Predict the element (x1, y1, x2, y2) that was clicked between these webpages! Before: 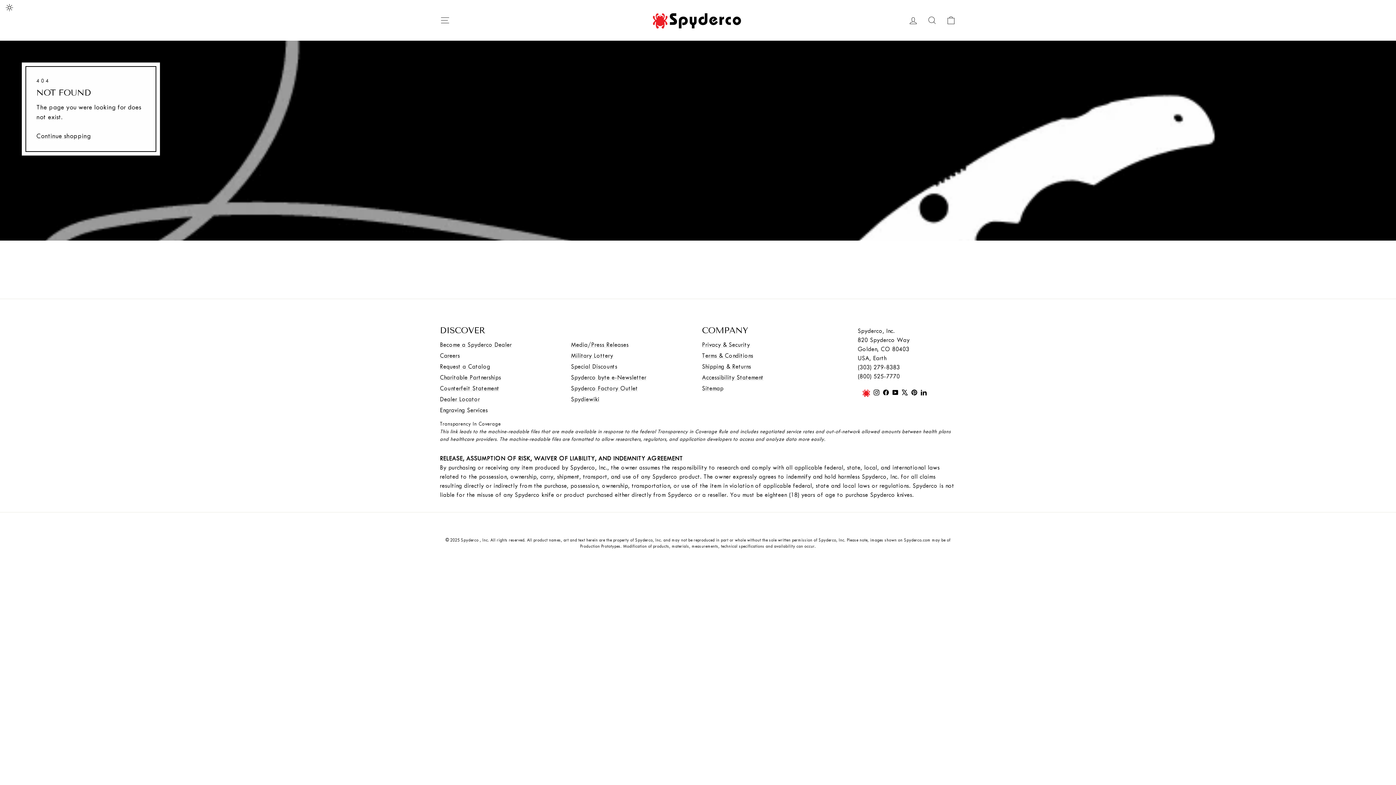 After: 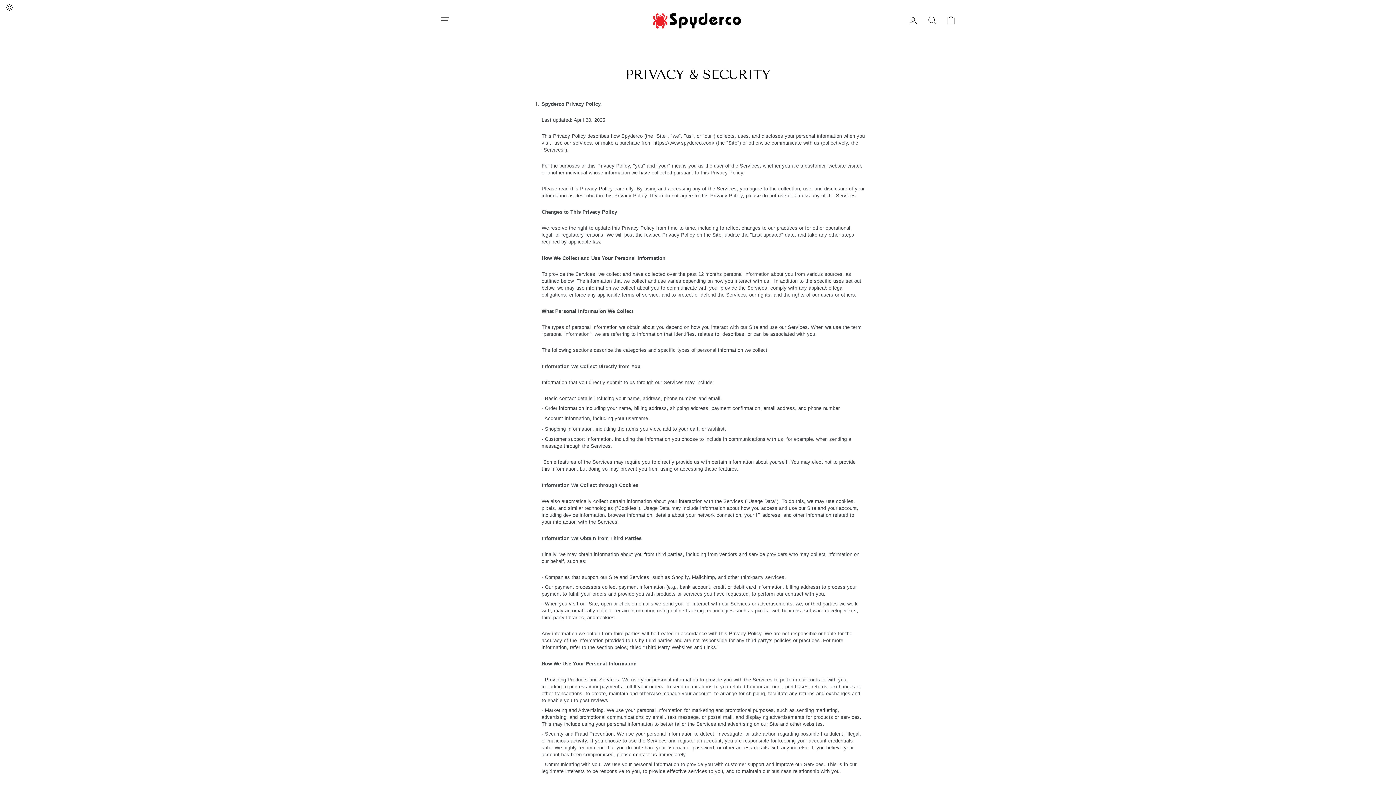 Action: bbox: (702, 341, 750, 348) label: Privacy & Security